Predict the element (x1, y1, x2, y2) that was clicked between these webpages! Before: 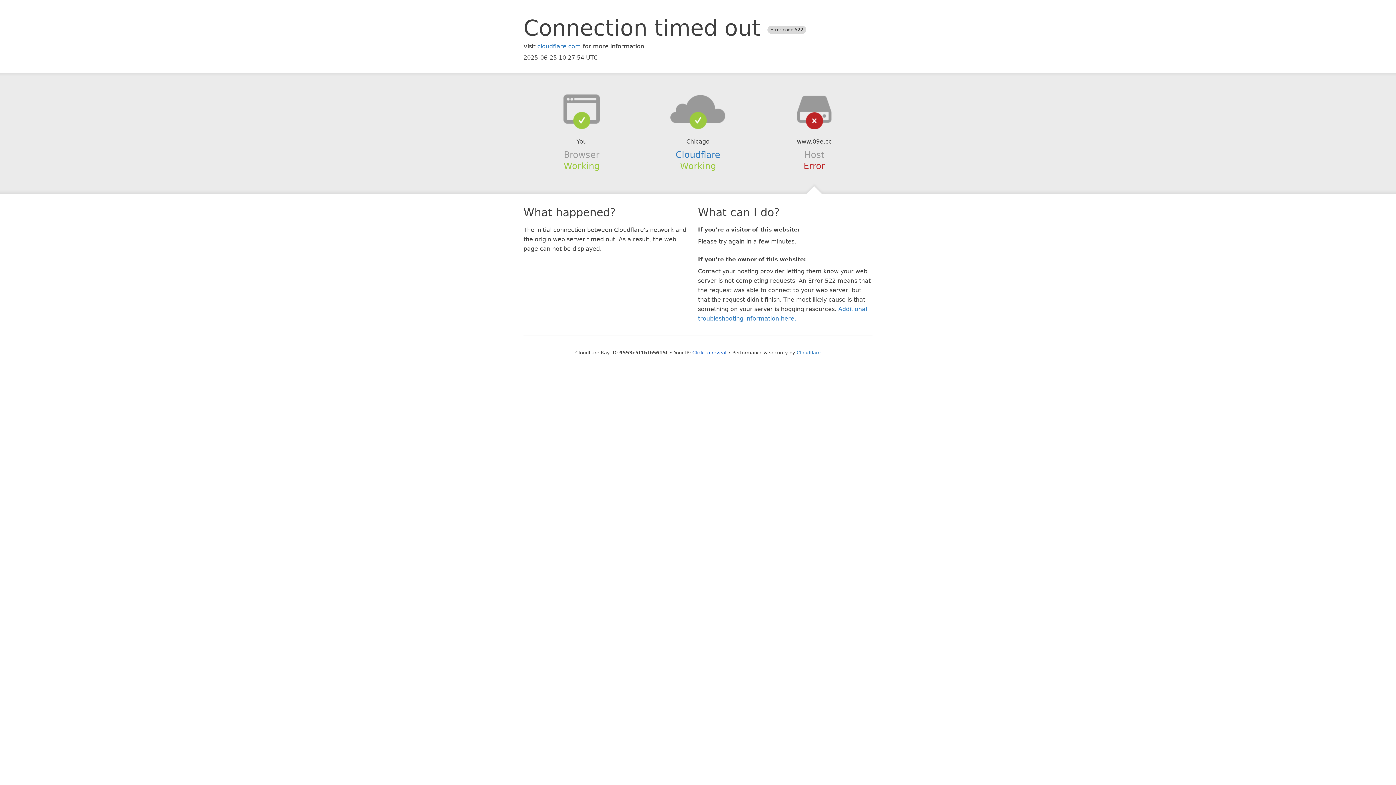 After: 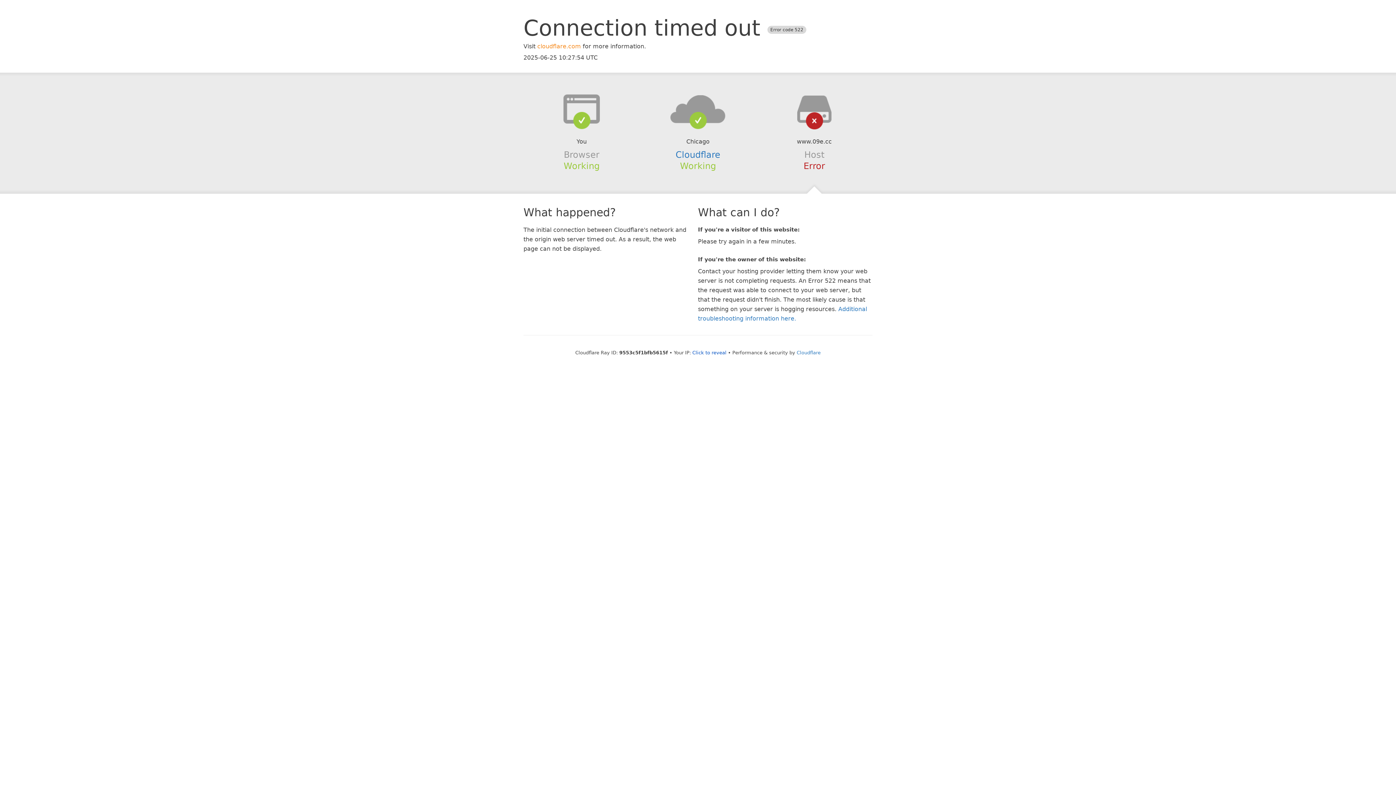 Action: bbox: (537, 42, 581, 49) label: cloudflare.com